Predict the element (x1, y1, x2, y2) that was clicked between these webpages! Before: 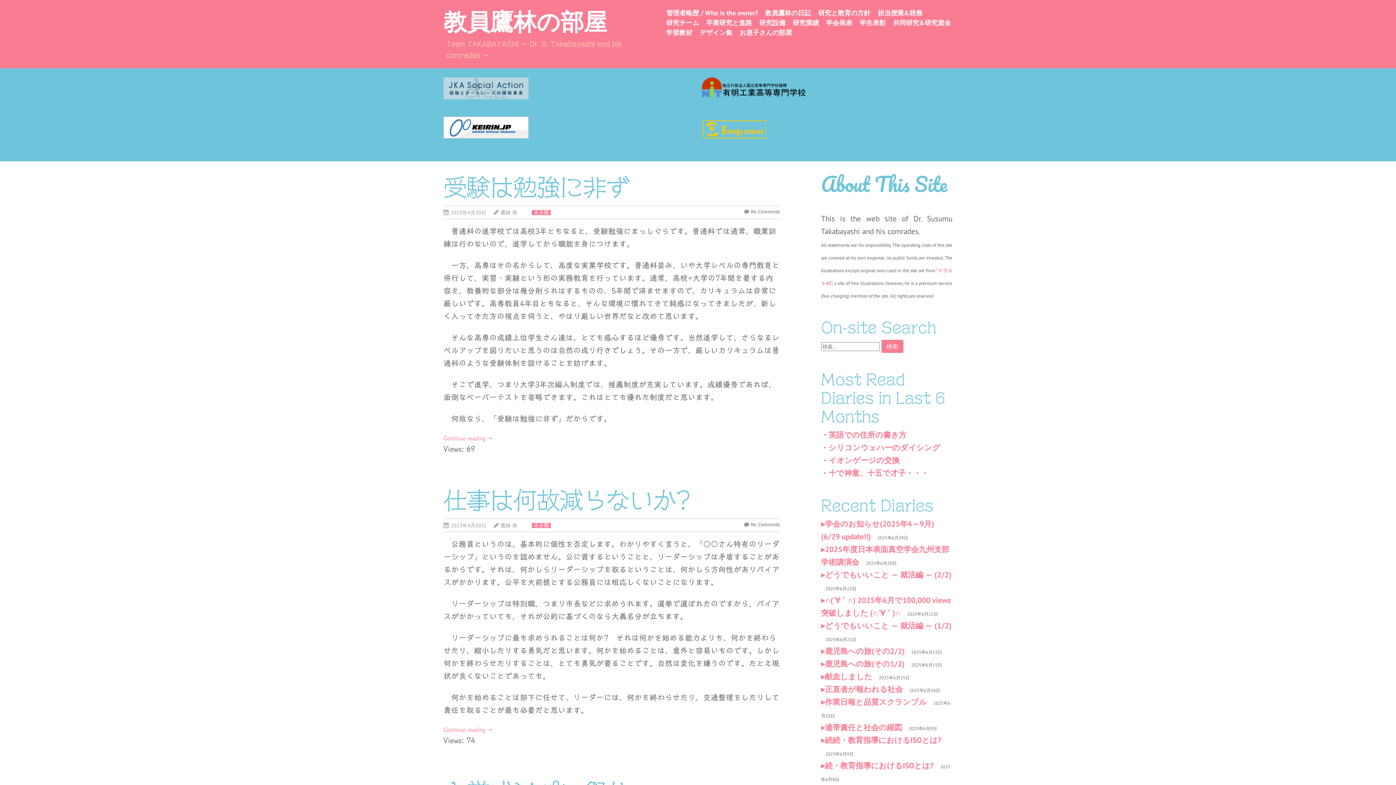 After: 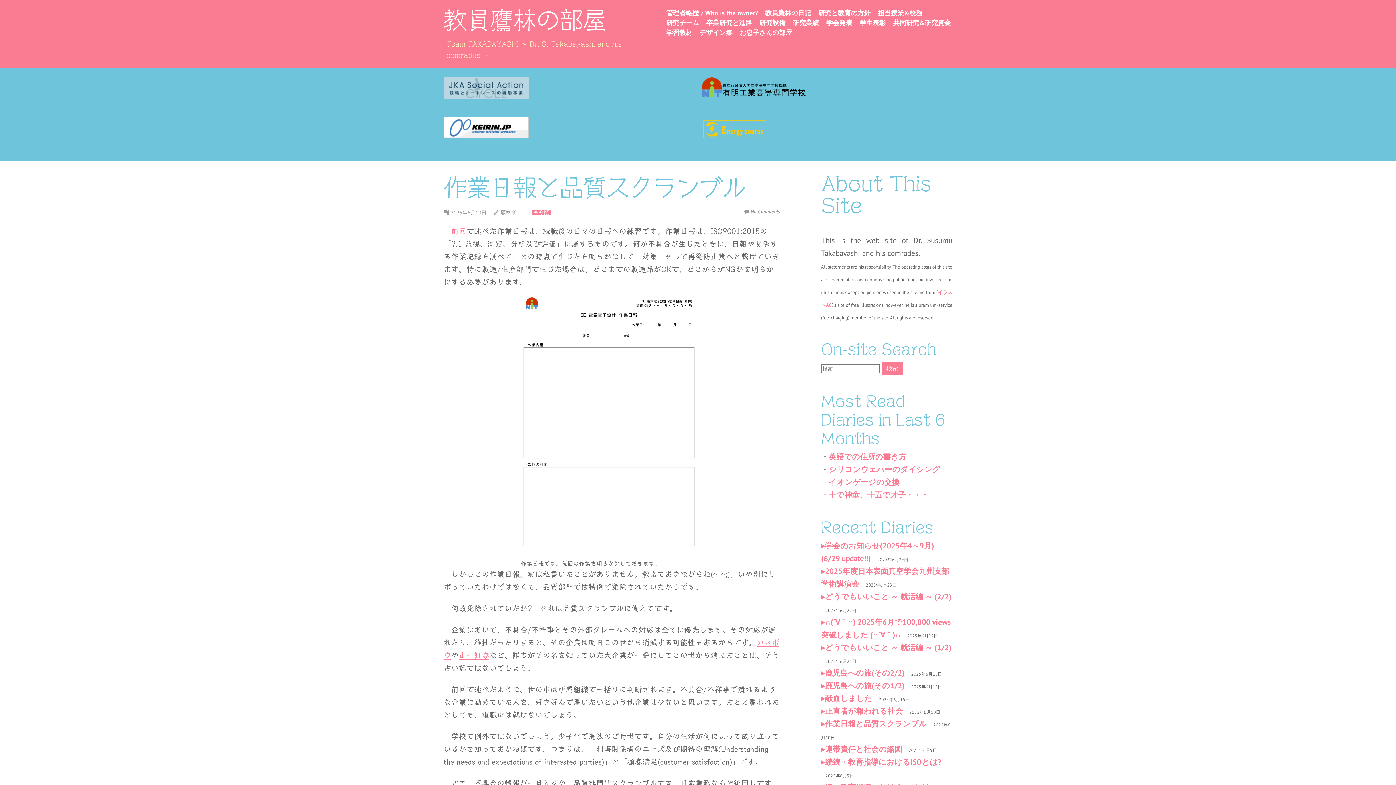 Action: bbox: (821, 697, 927, 707) label: 作業日報と品質スクランブル